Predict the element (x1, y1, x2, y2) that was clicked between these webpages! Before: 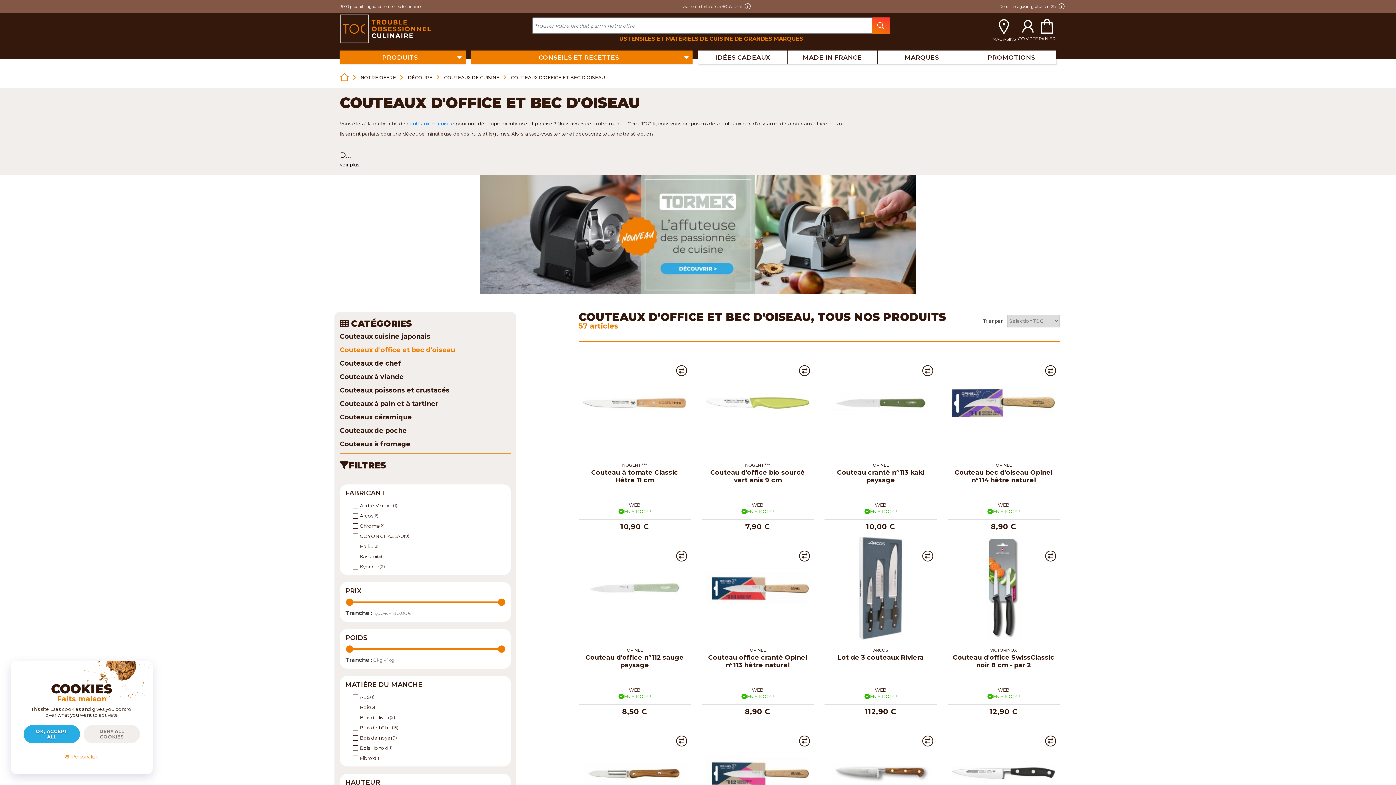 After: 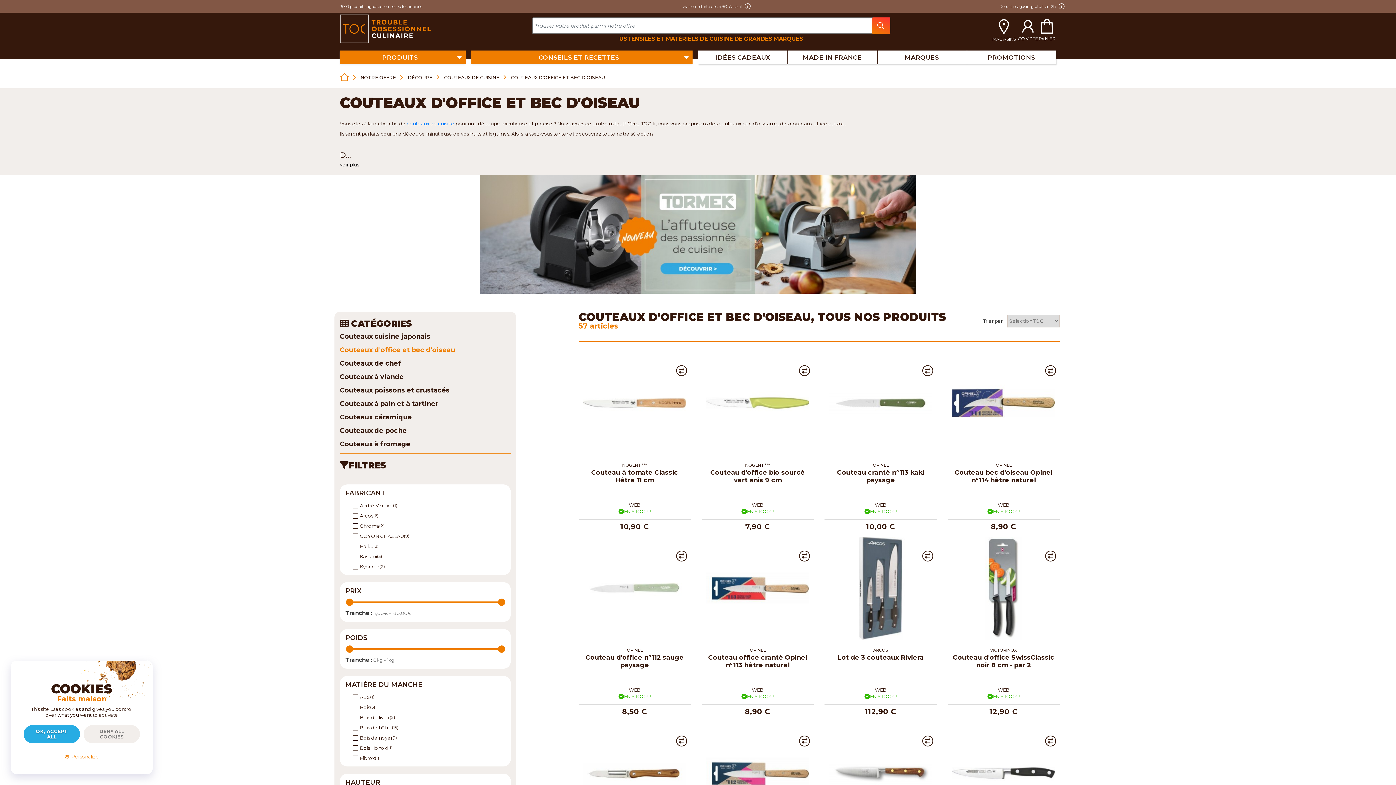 Action: bbox: (346, 645, 353, 653)